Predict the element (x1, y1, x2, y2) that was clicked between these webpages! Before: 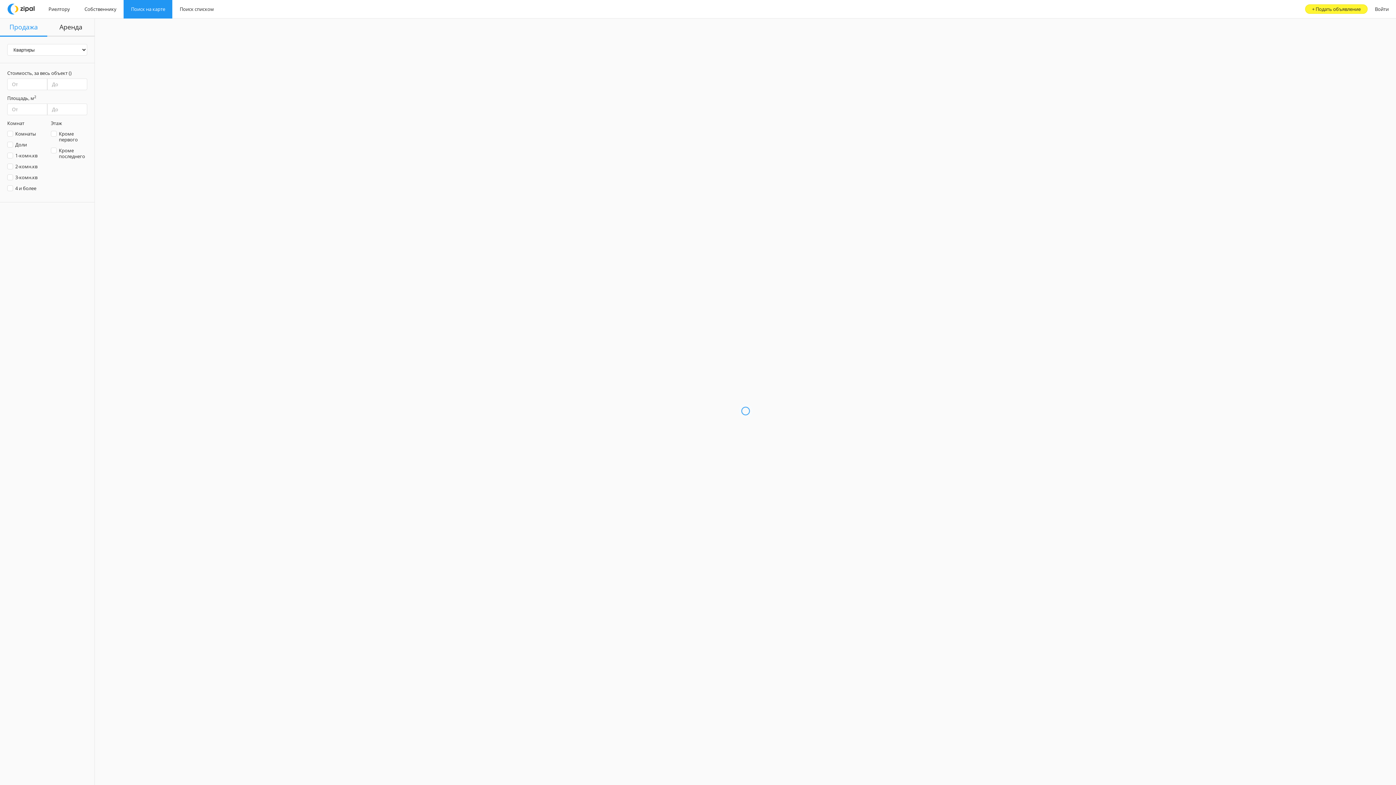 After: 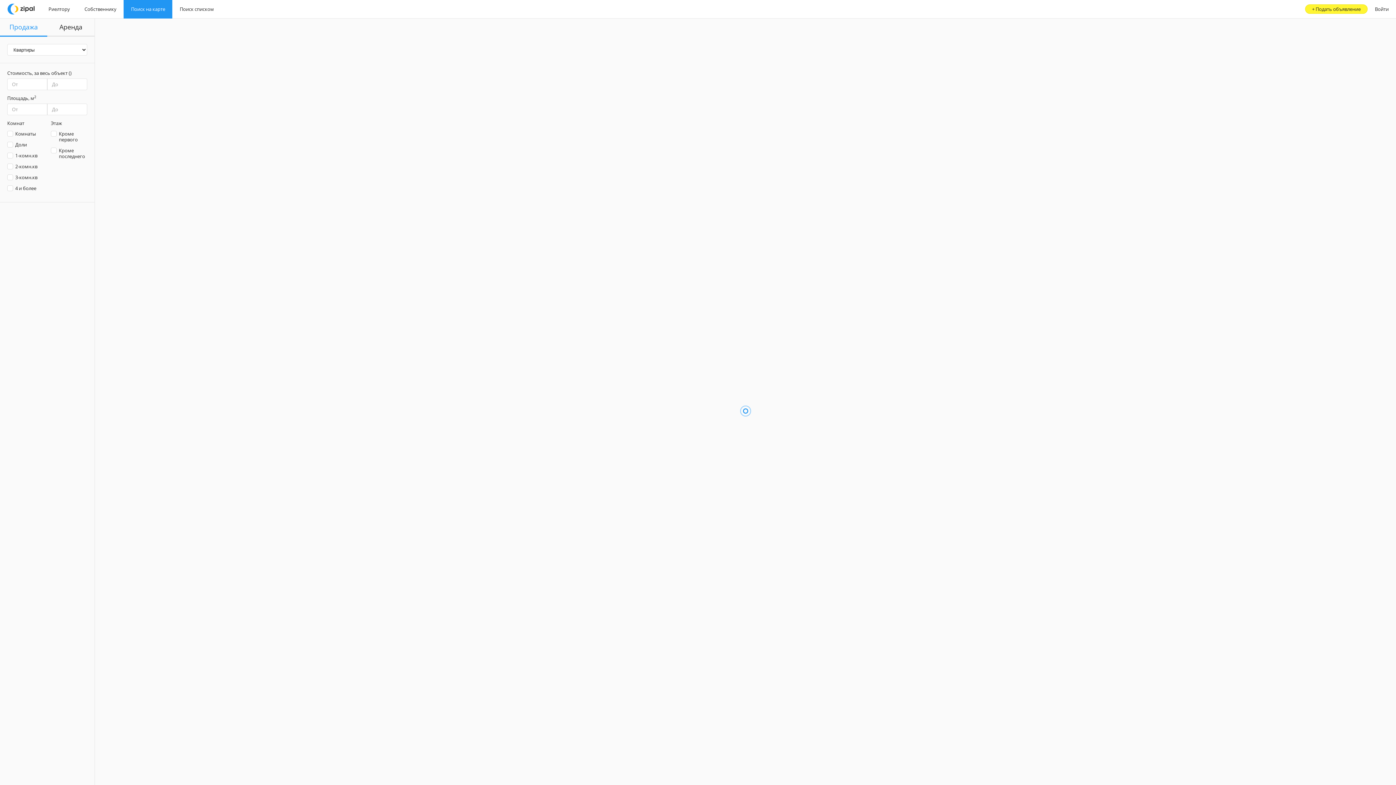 Action: bbox: (0, 18, 47, 36) label: Продажа